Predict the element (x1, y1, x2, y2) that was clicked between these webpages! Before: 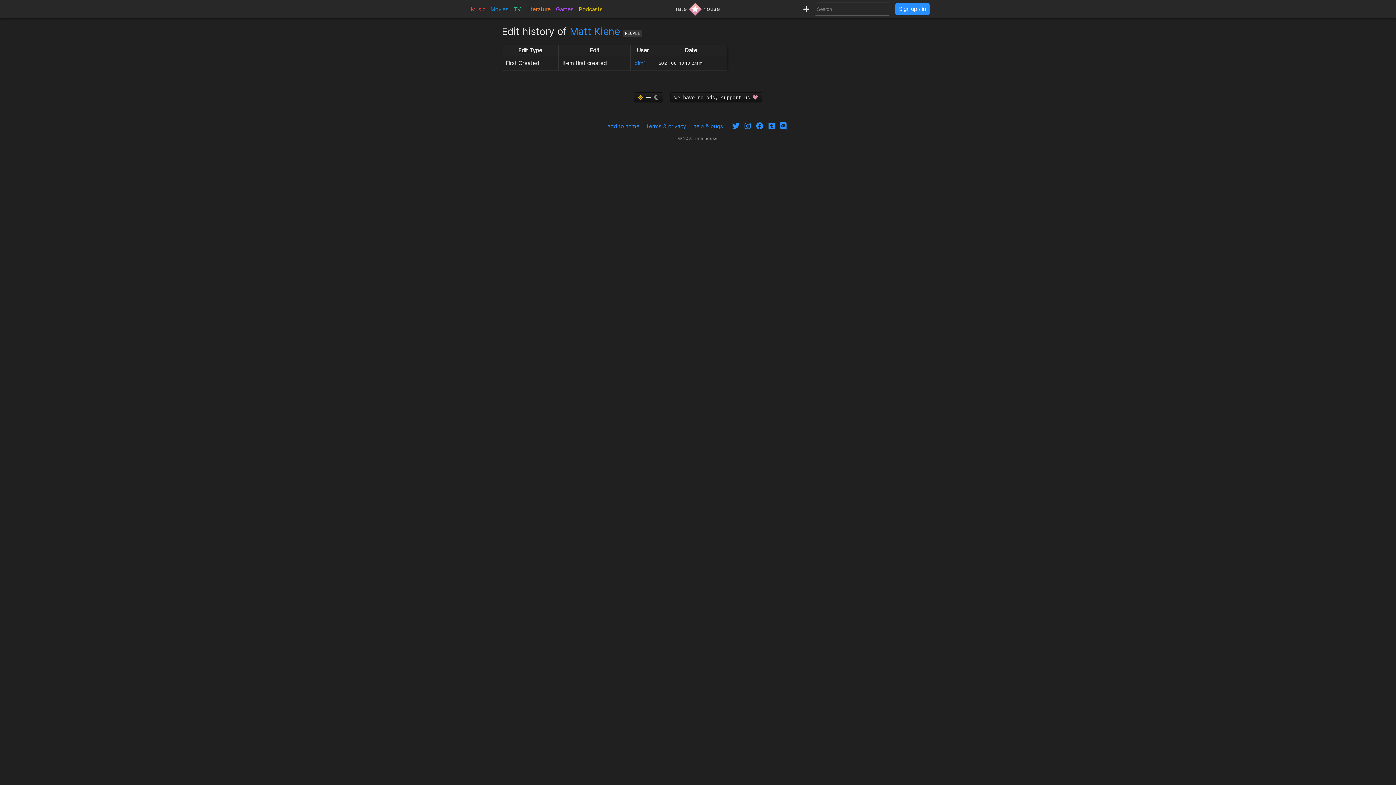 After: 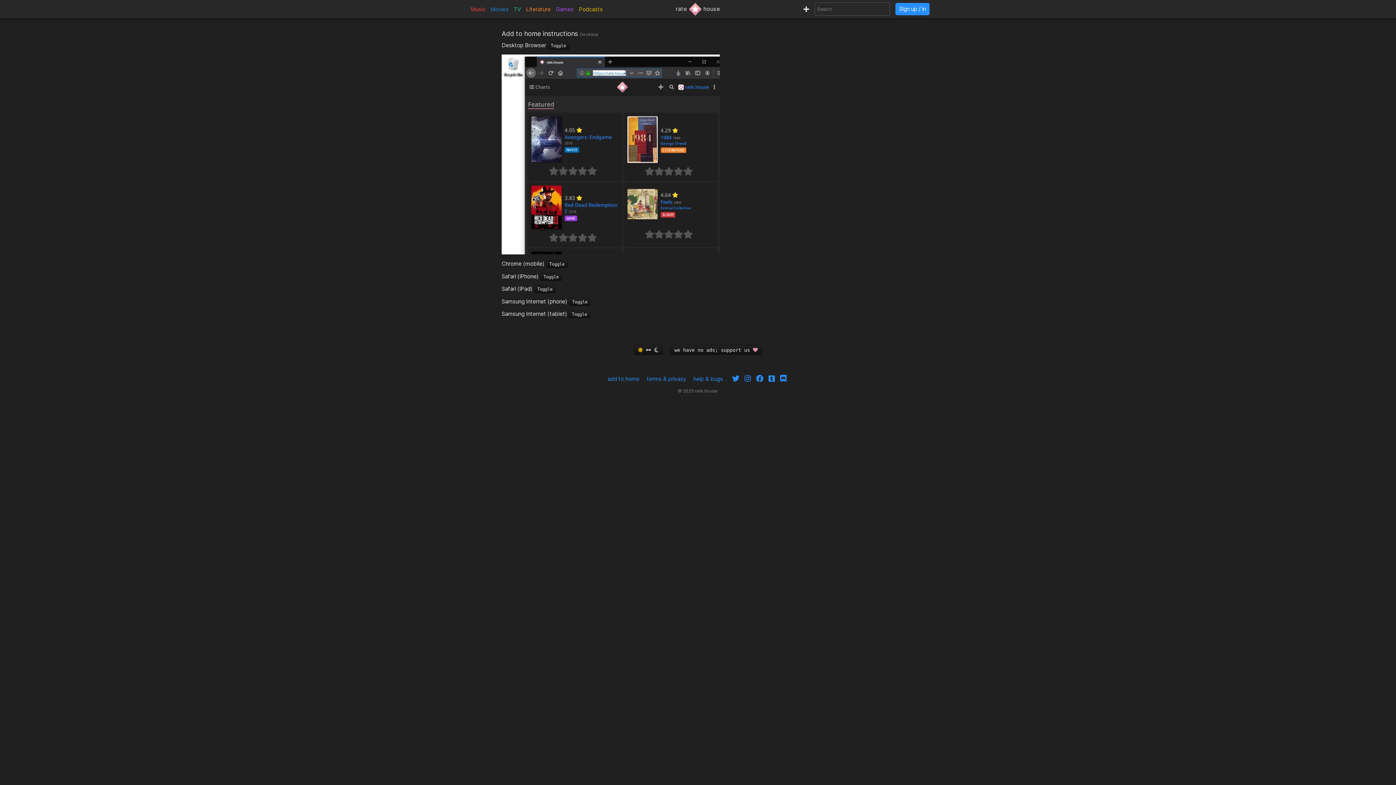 Action: bbox: (607, 122, 639, 129) label: add to home